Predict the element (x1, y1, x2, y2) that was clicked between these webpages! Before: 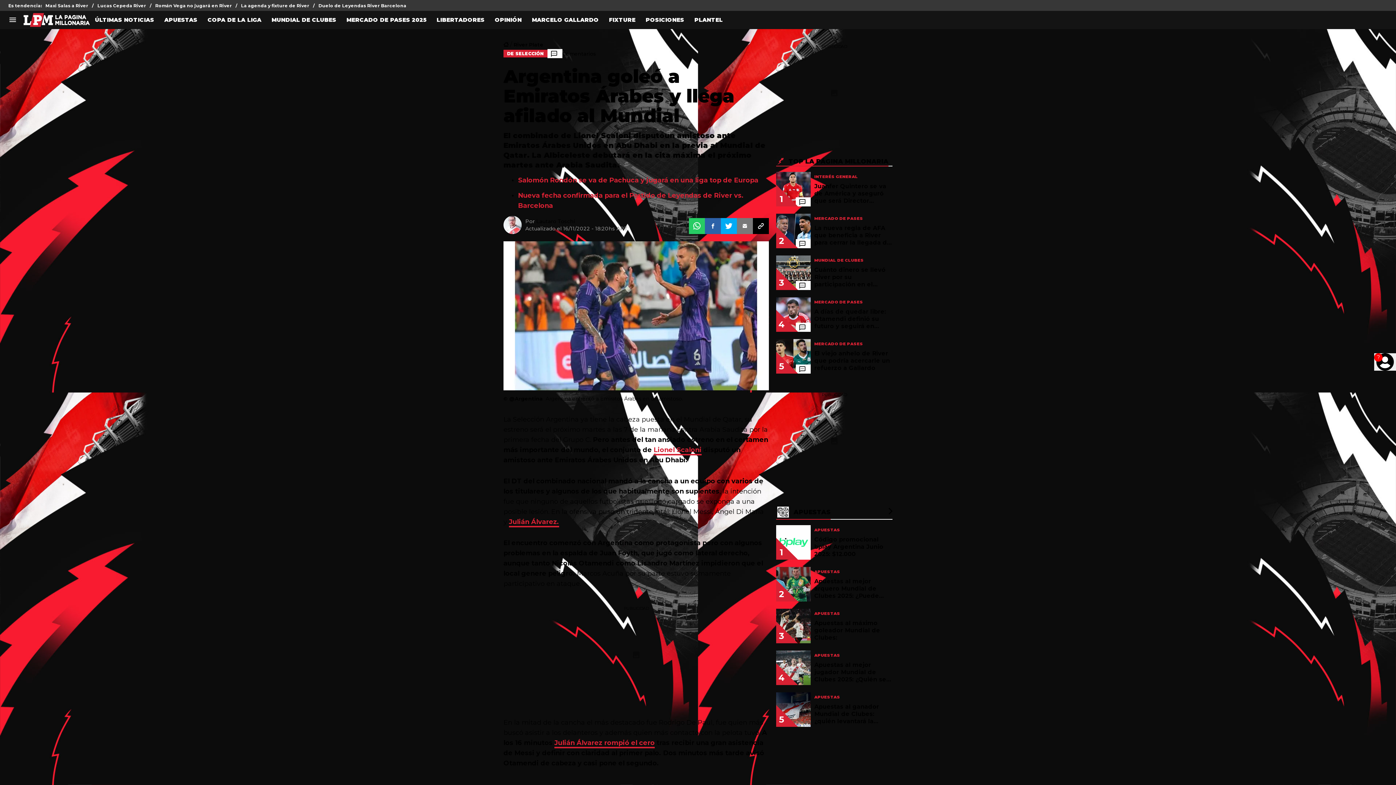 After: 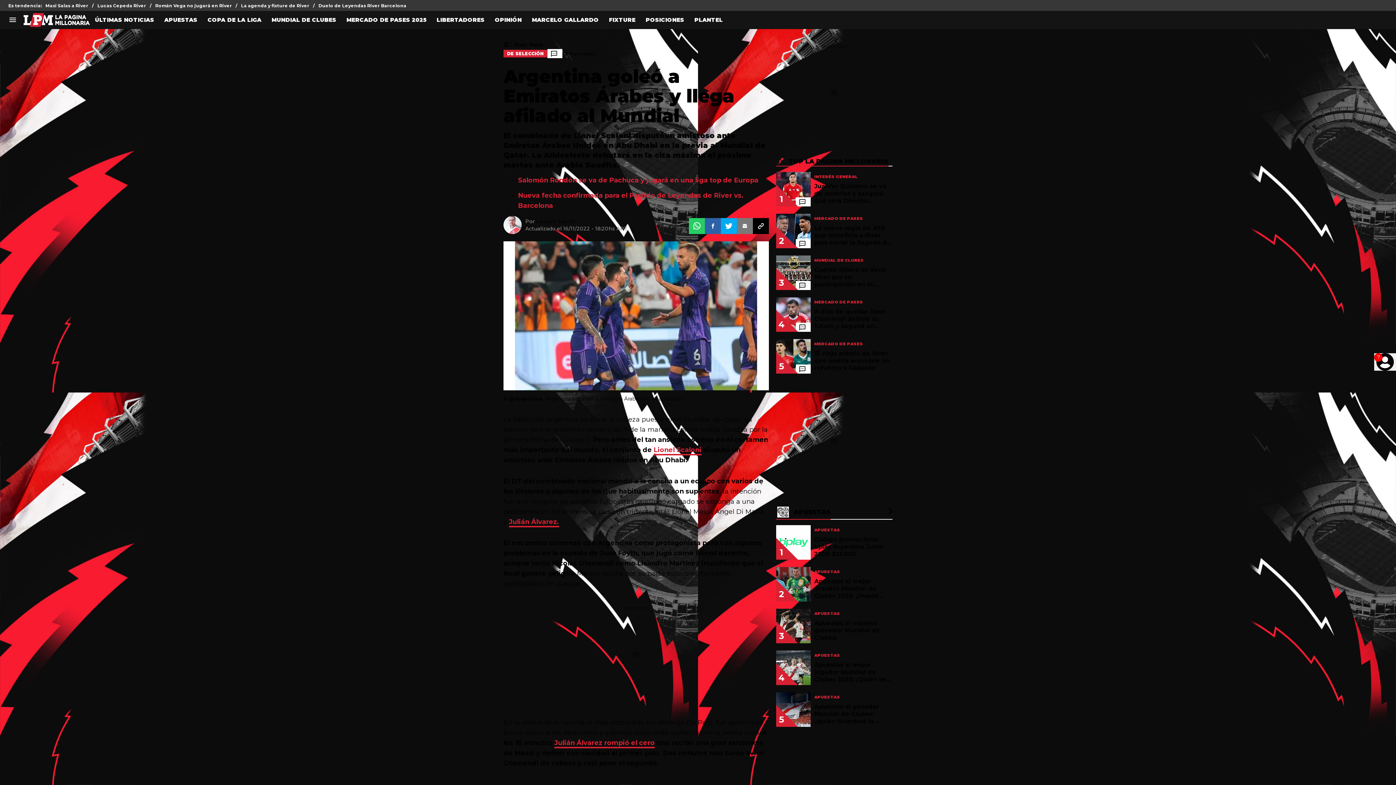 Action: bbox: (705, 218, 721, 234)